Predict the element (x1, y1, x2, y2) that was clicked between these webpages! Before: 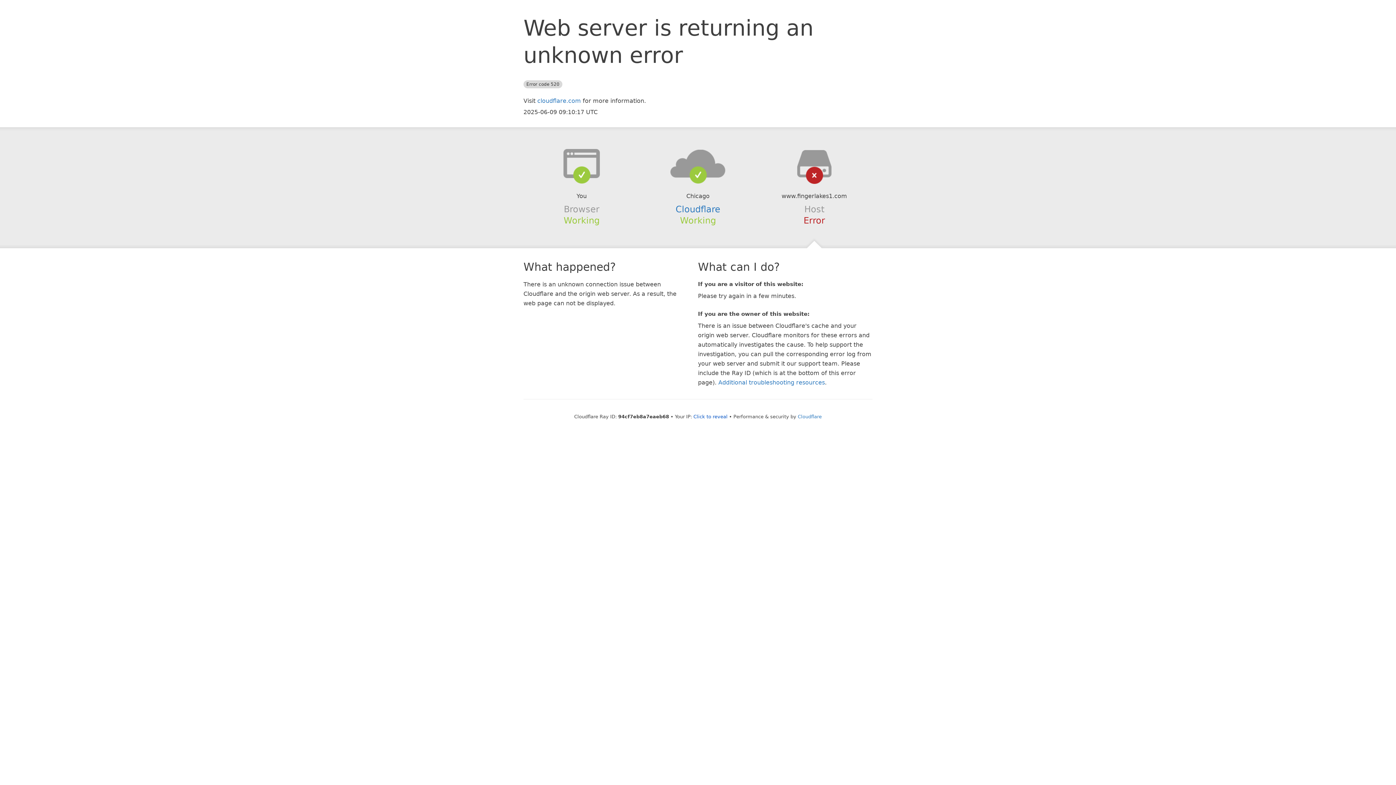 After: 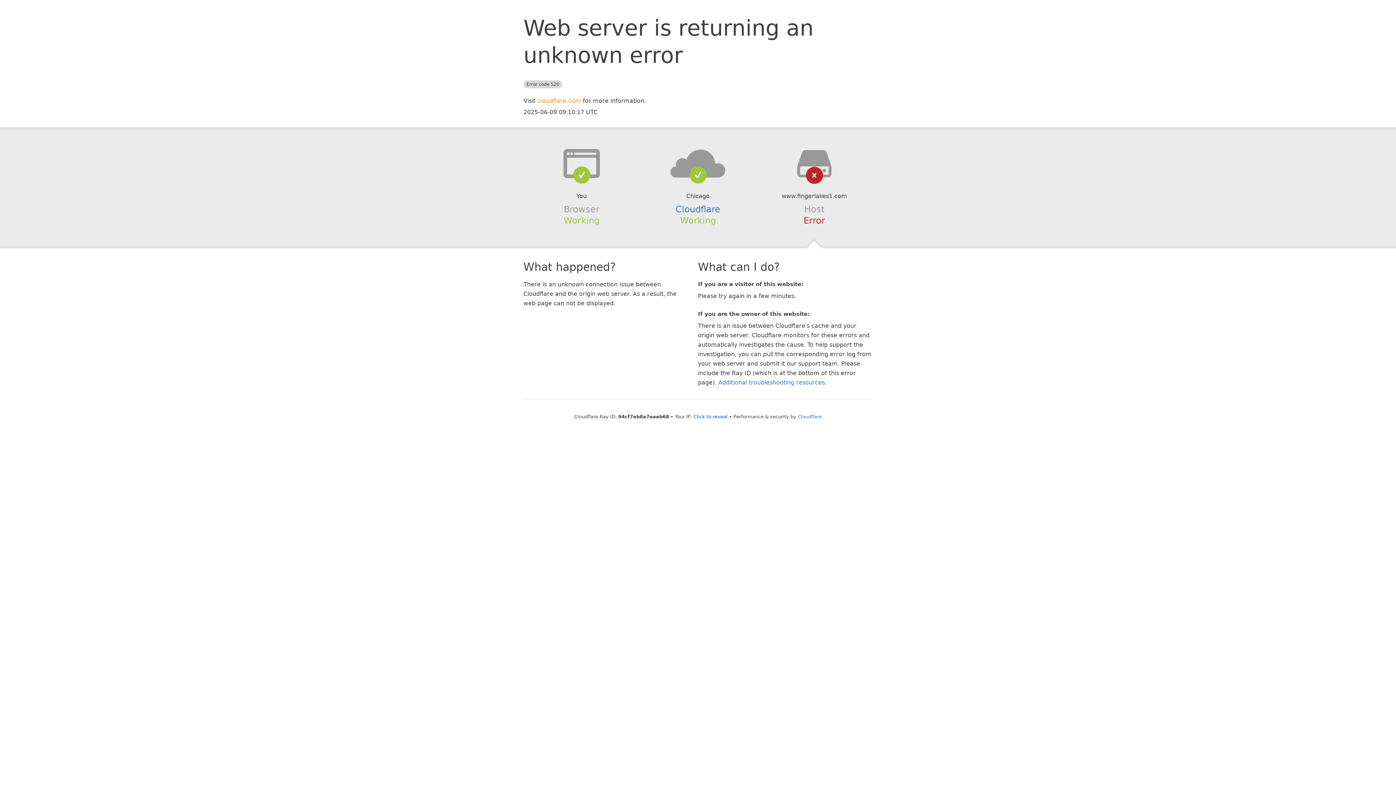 Action: label: cloudflare.com bbox: (537, 97, 581, 104)